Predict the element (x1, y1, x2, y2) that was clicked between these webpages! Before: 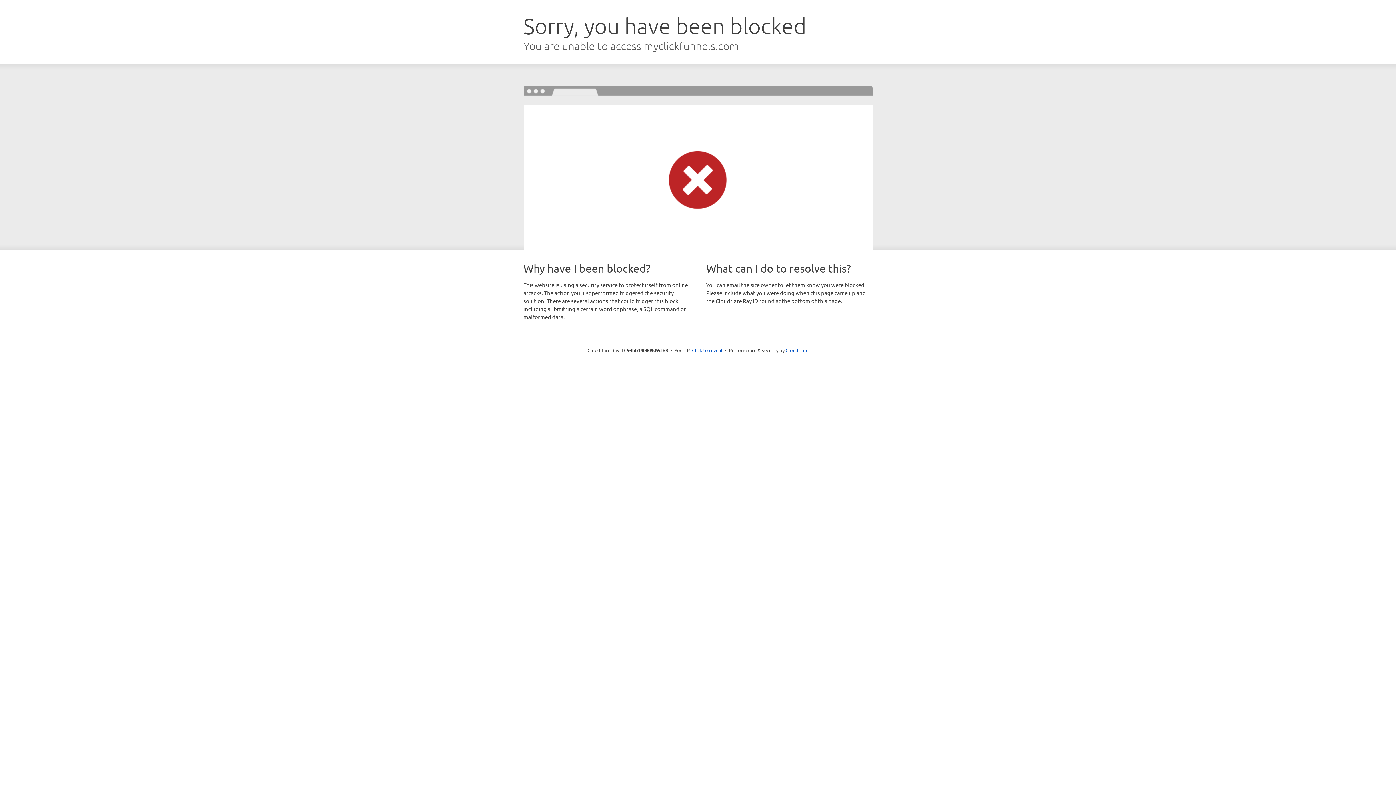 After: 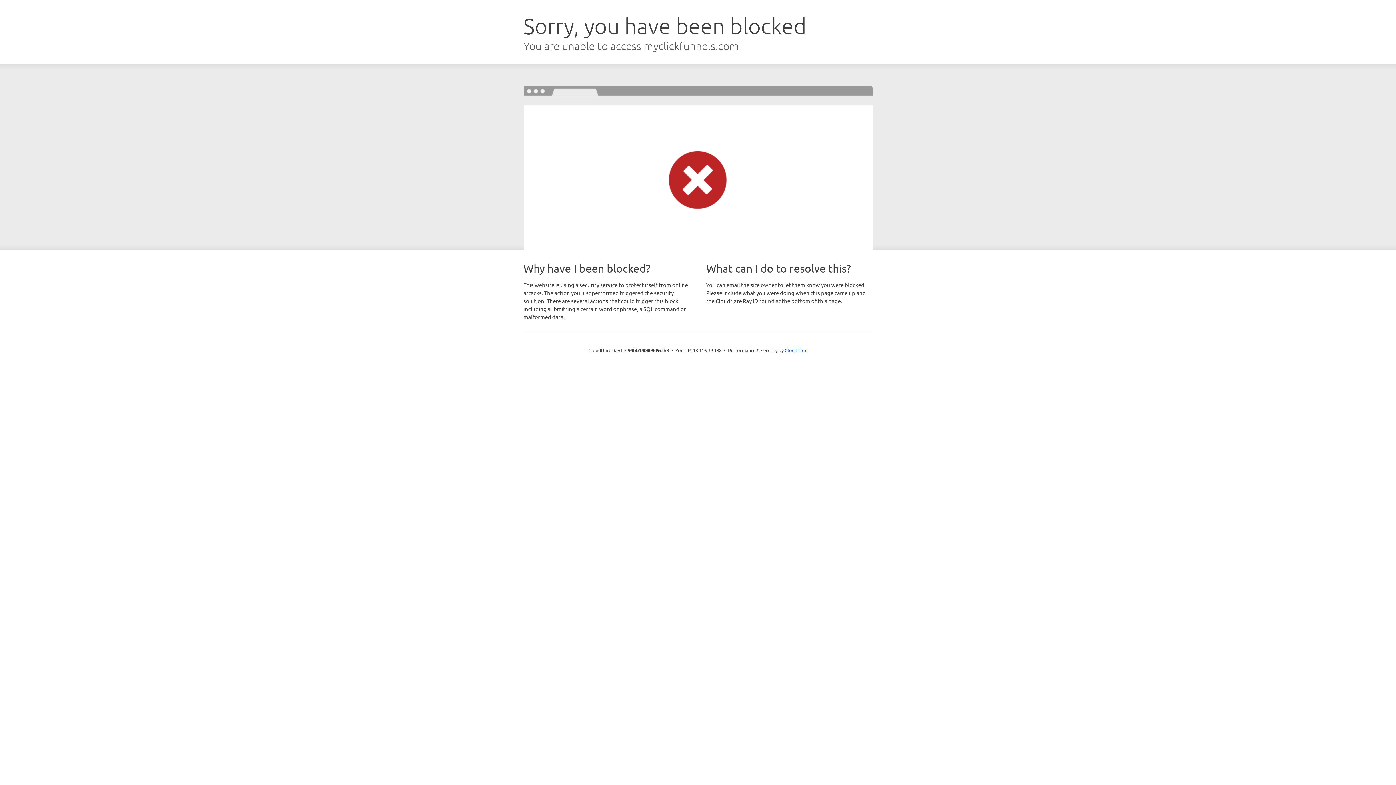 Action: label: Click to reveal bbox: (692, 346, 722, 353)